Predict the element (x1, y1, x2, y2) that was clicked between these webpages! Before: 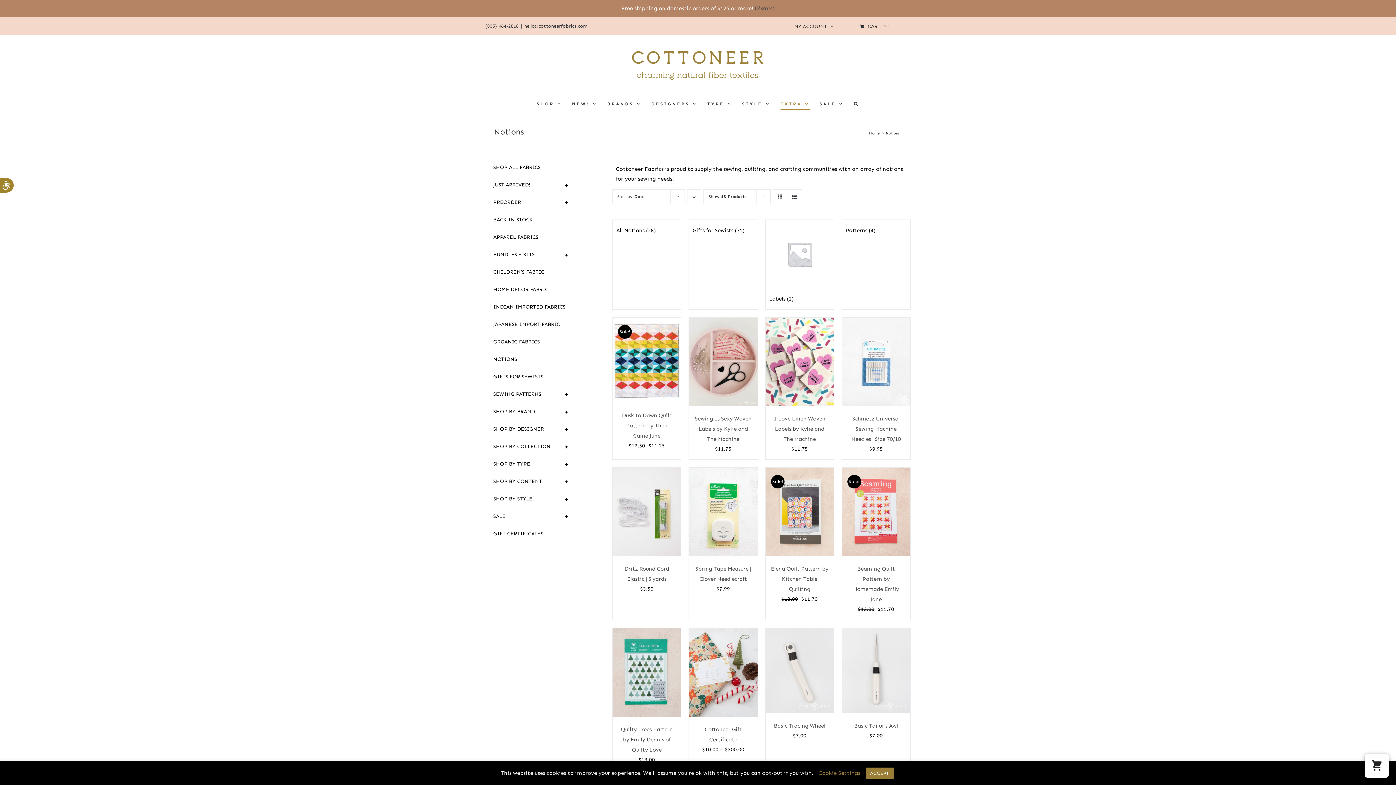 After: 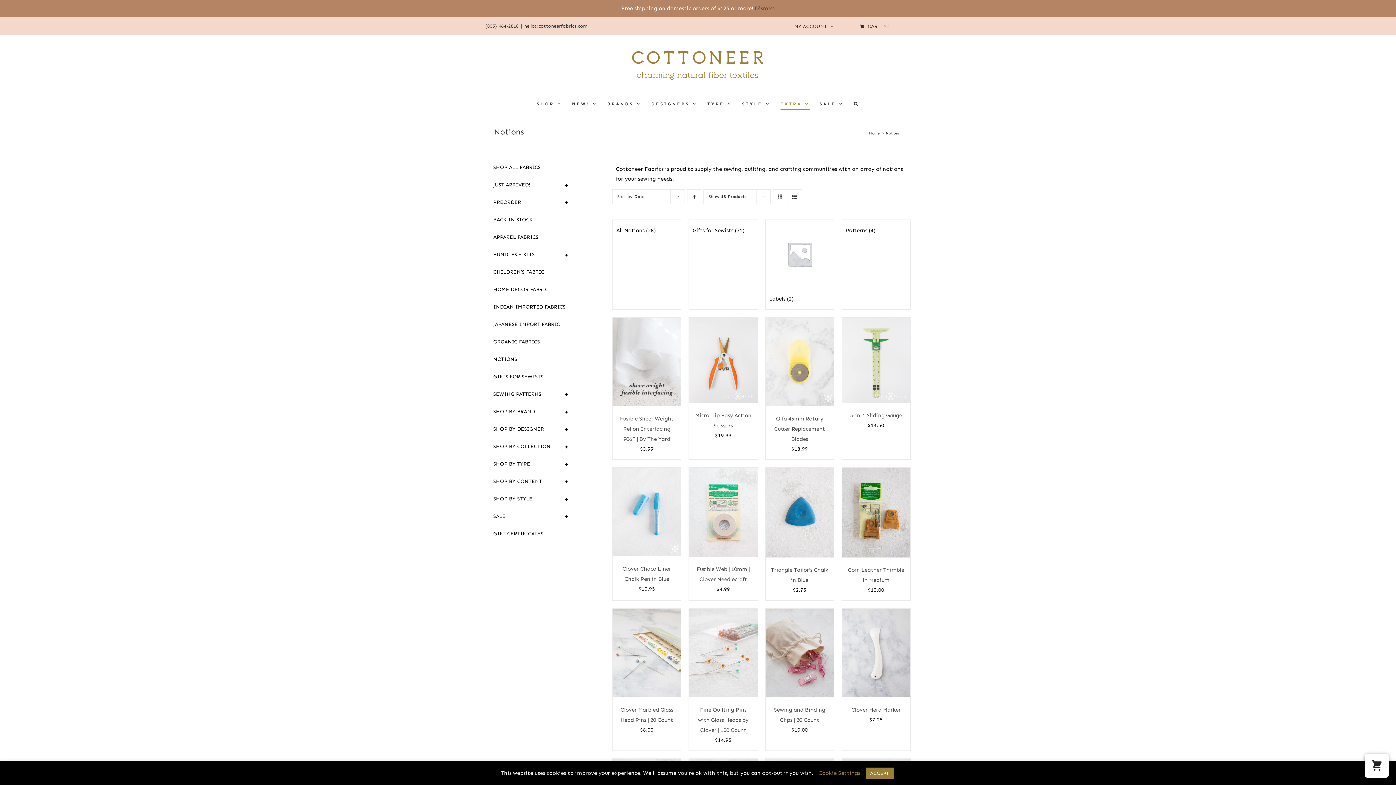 Action: bbox: (687, 189, 701, 204) label: Descending order